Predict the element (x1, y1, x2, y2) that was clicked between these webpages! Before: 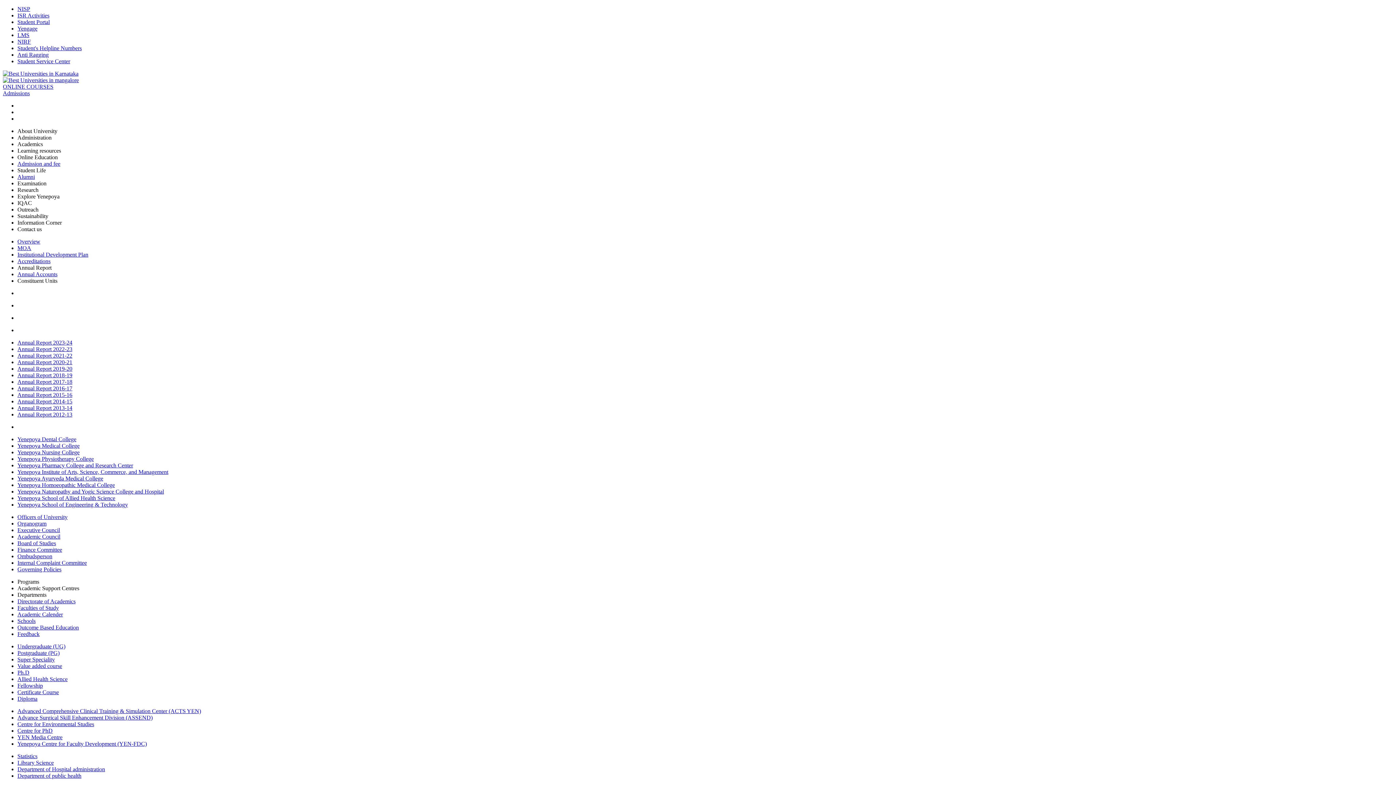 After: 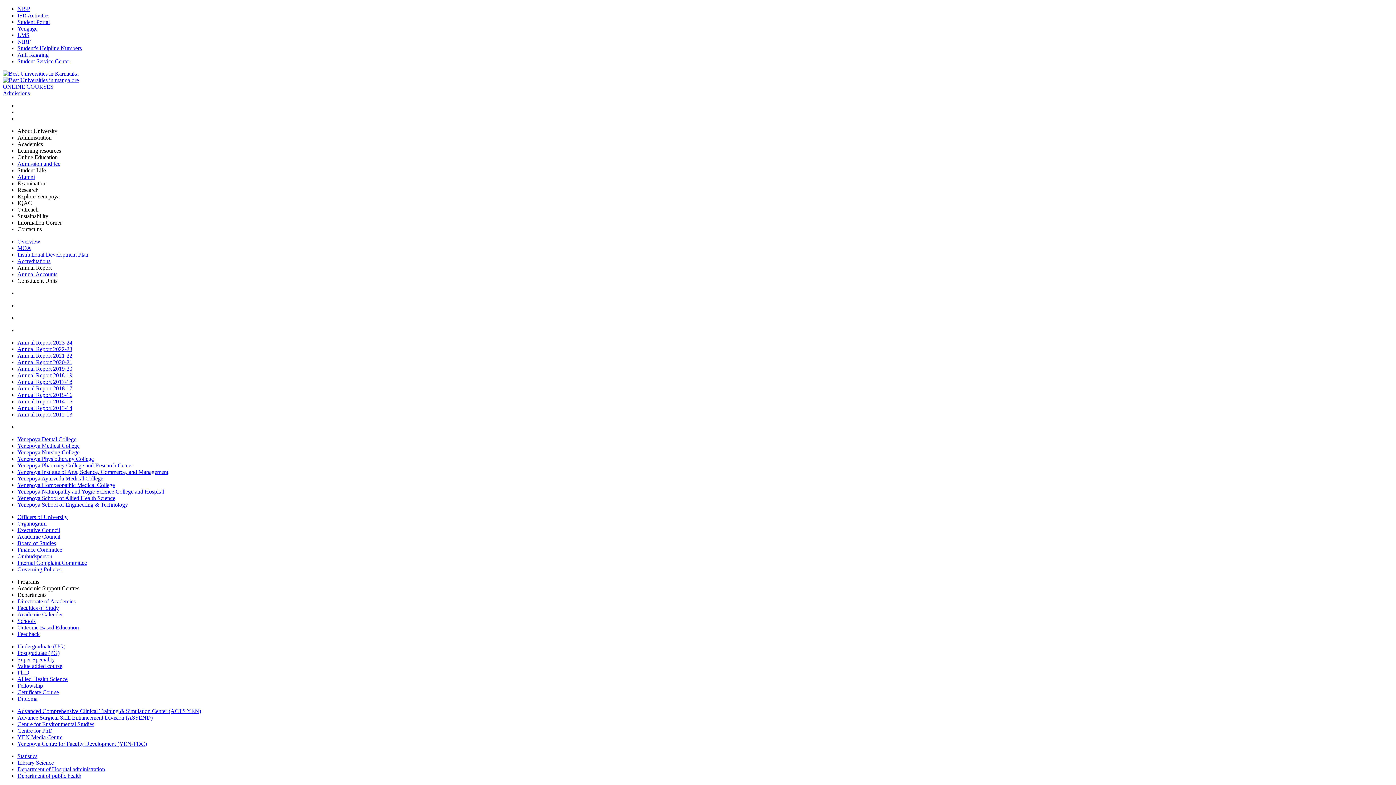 Action: label: Diploma bbox: (17, 696, 37, 702)